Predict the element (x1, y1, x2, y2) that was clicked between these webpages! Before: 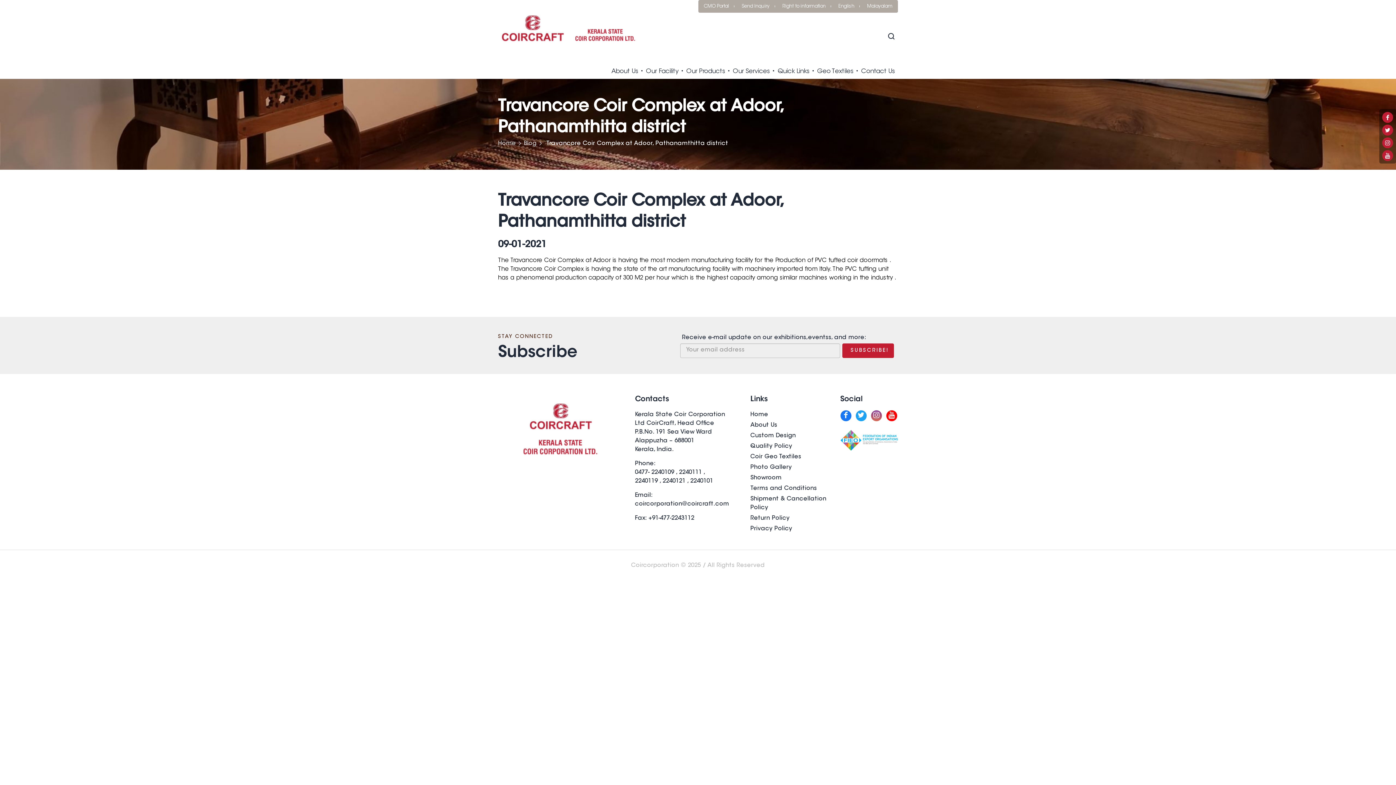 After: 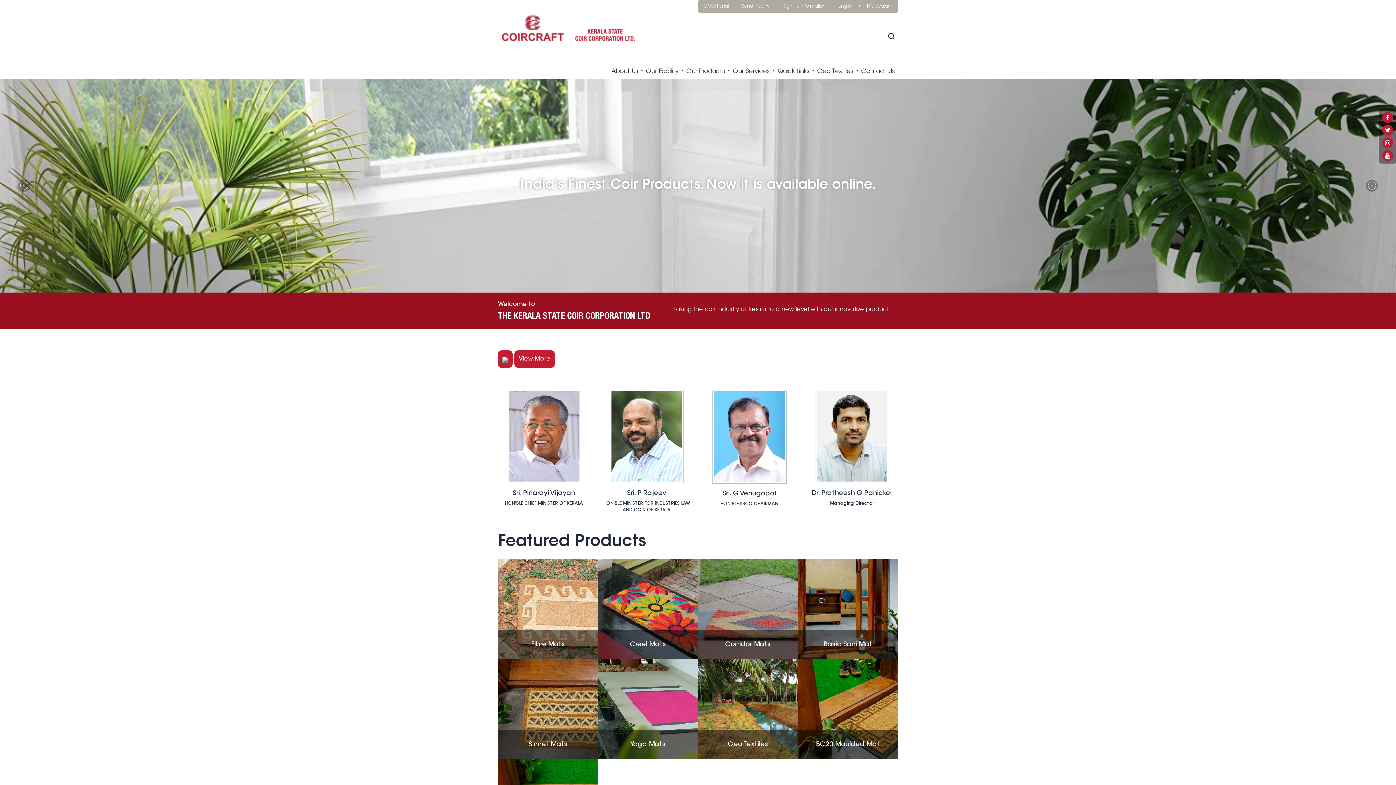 Action: bbox: (750, 410, 768, 419) label: Home